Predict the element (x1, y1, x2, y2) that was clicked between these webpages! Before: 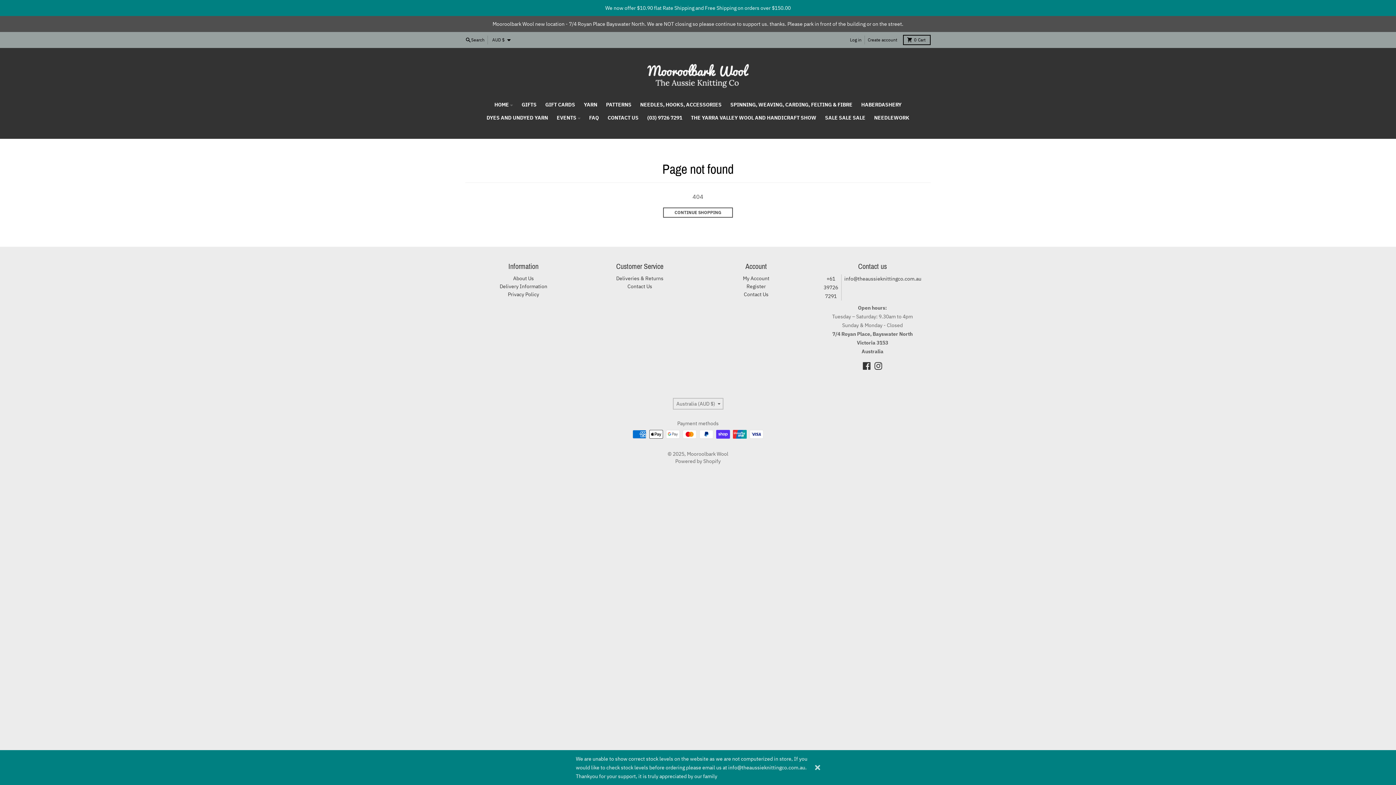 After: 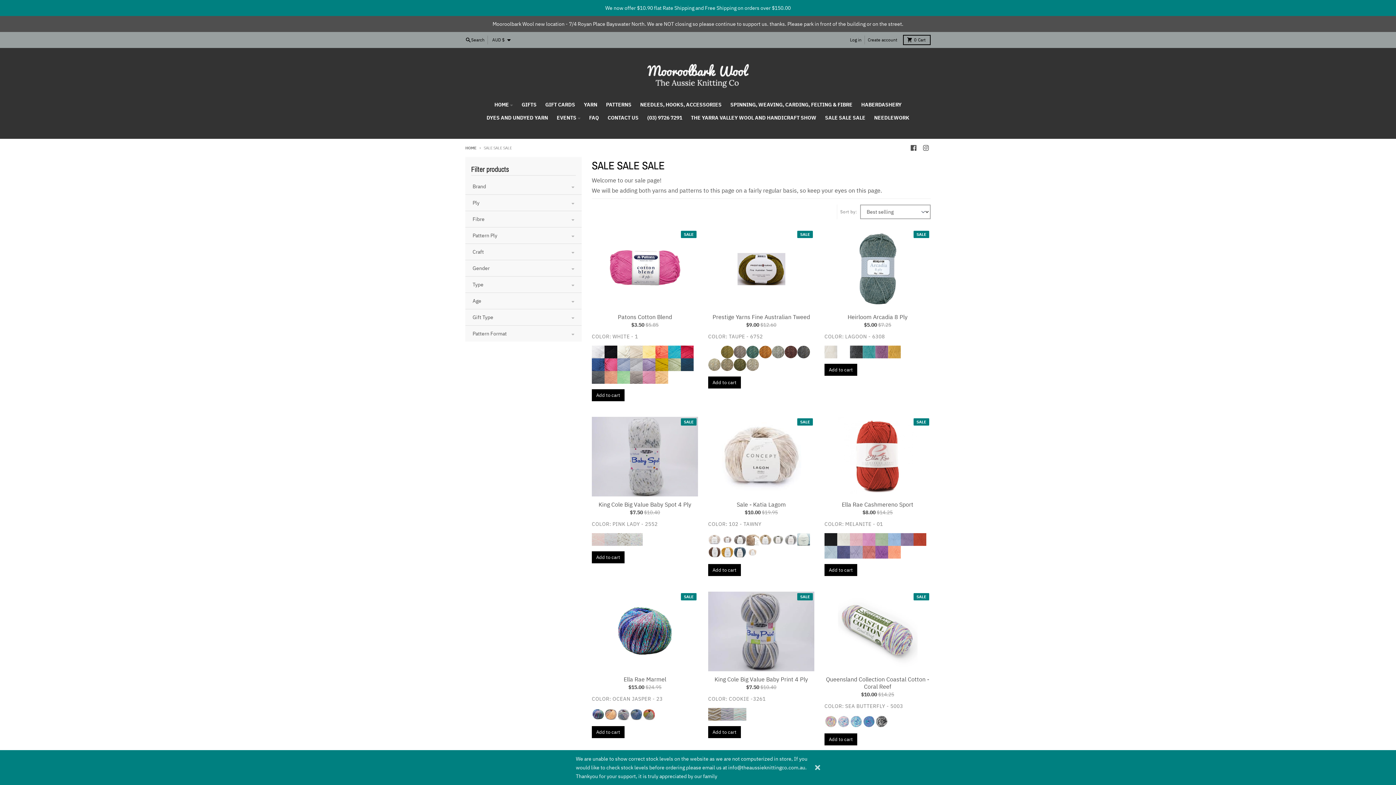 Action: label: SALE SALE SALE bbox: (820, 111, 870, 124)